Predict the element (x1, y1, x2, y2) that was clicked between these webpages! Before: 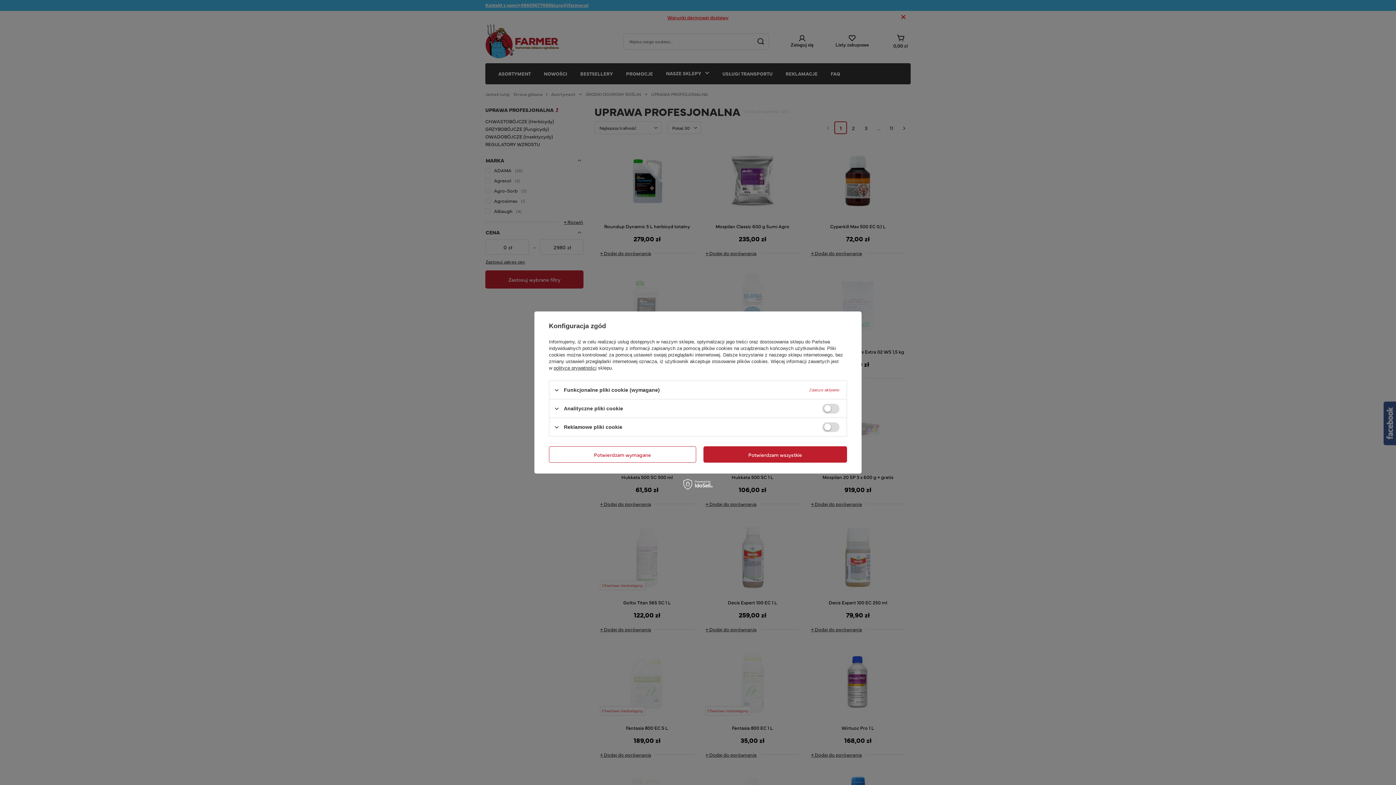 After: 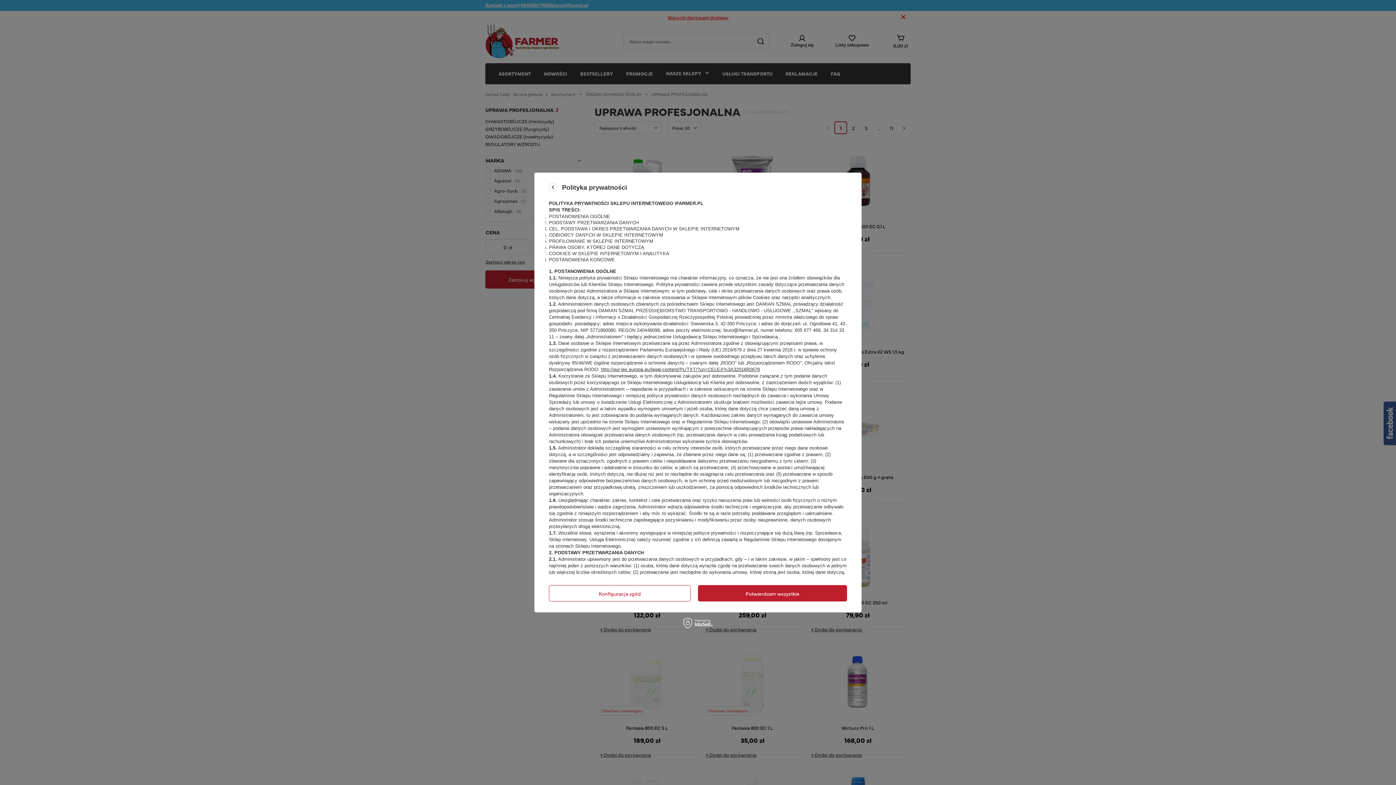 Action: bbox: (553, 365, 596, 370) label: polityce prywatności